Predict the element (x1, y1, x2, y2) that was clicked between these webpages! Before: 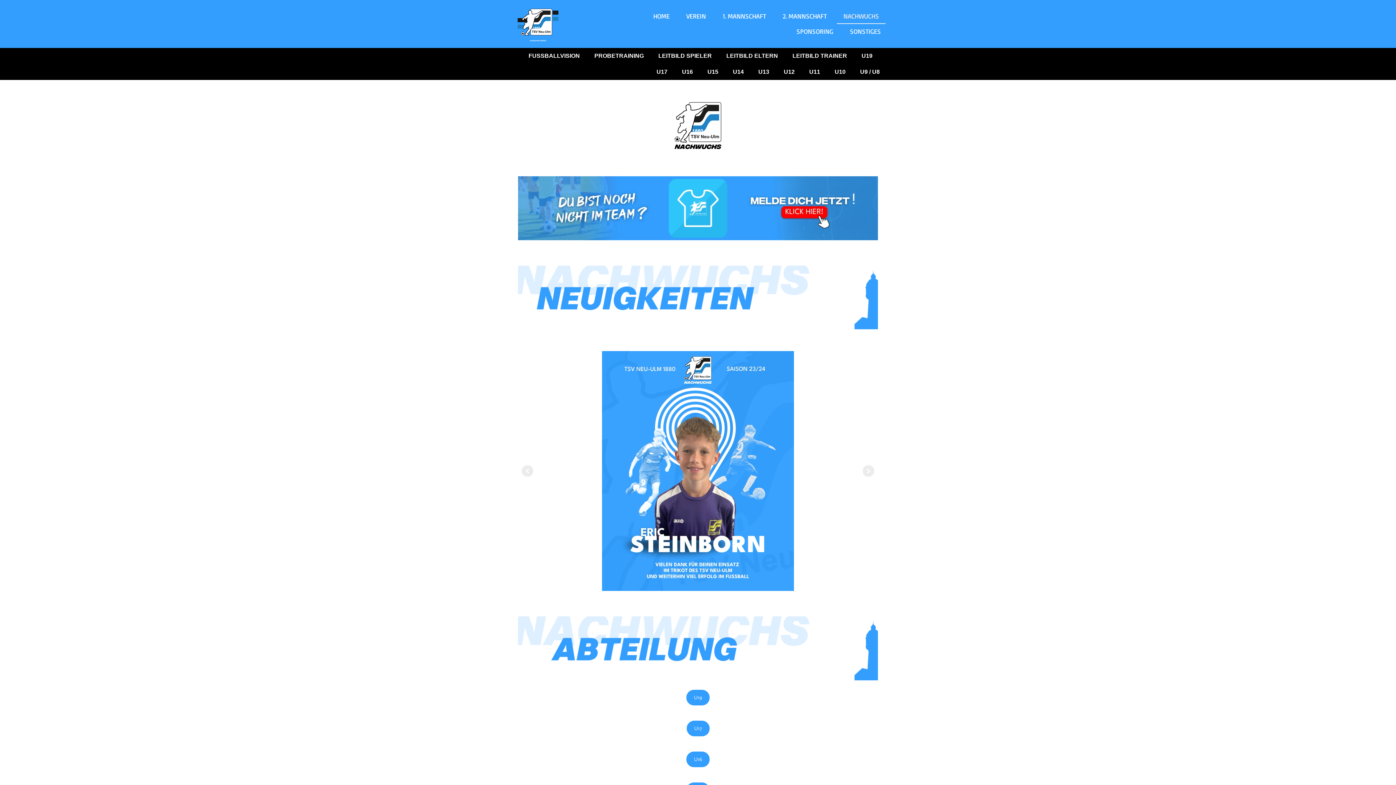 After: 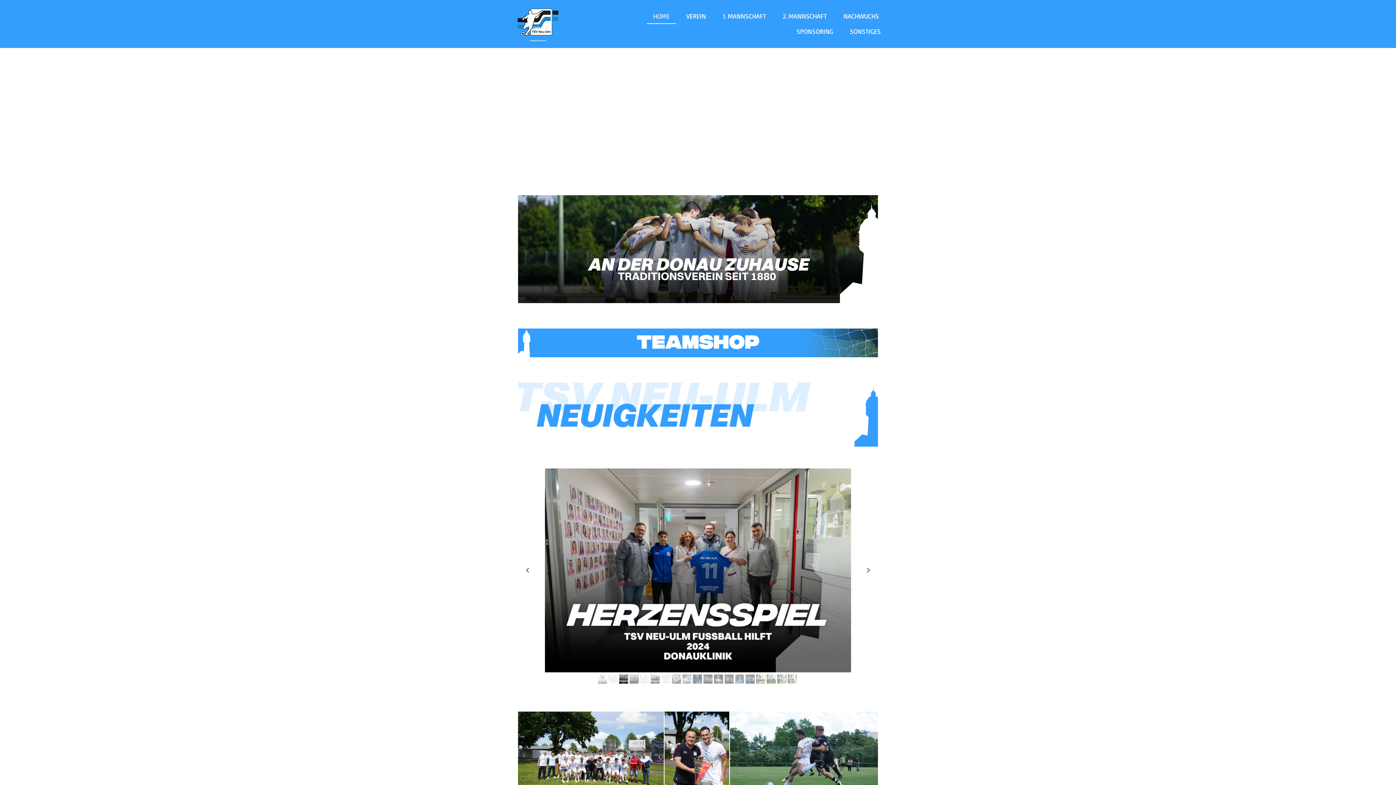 Action: bbox: (517, 3, 558, 44)